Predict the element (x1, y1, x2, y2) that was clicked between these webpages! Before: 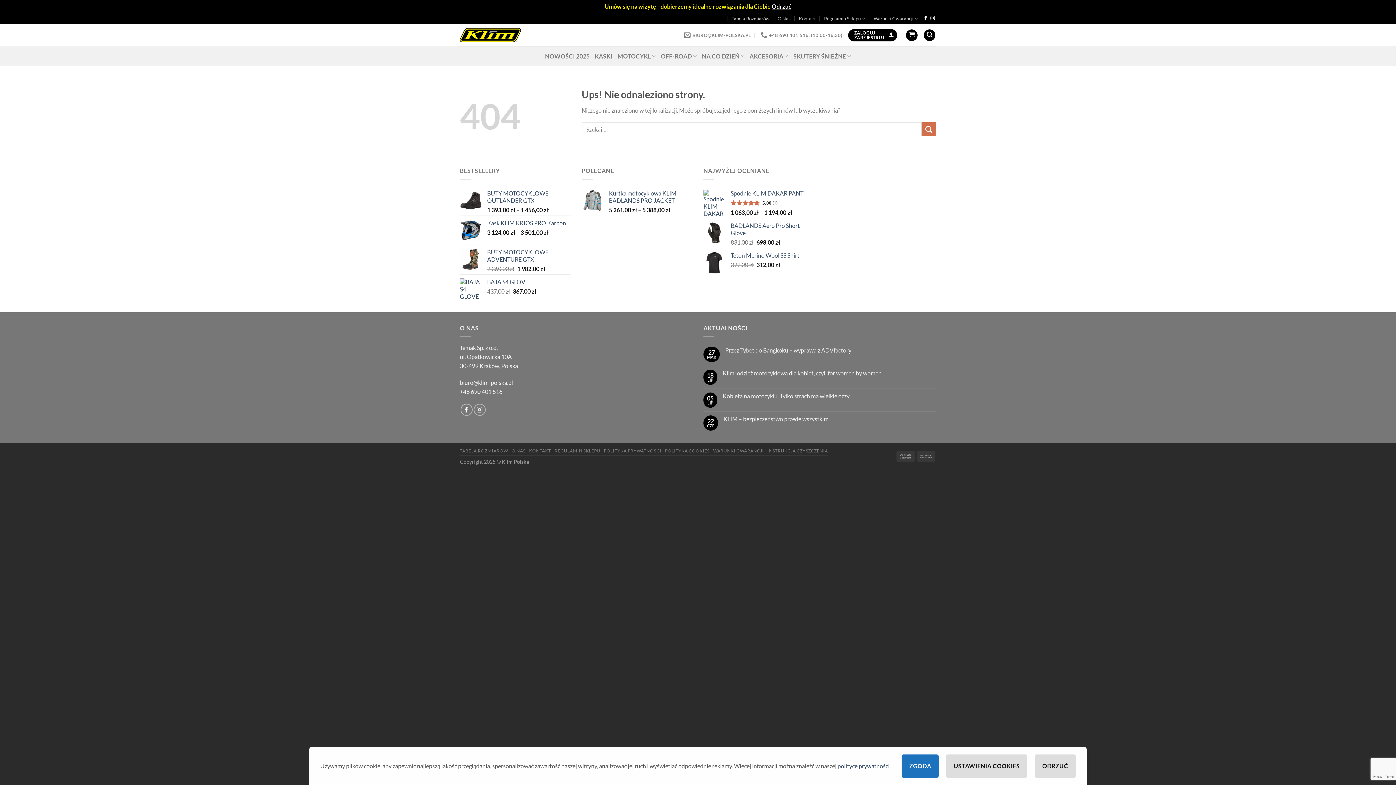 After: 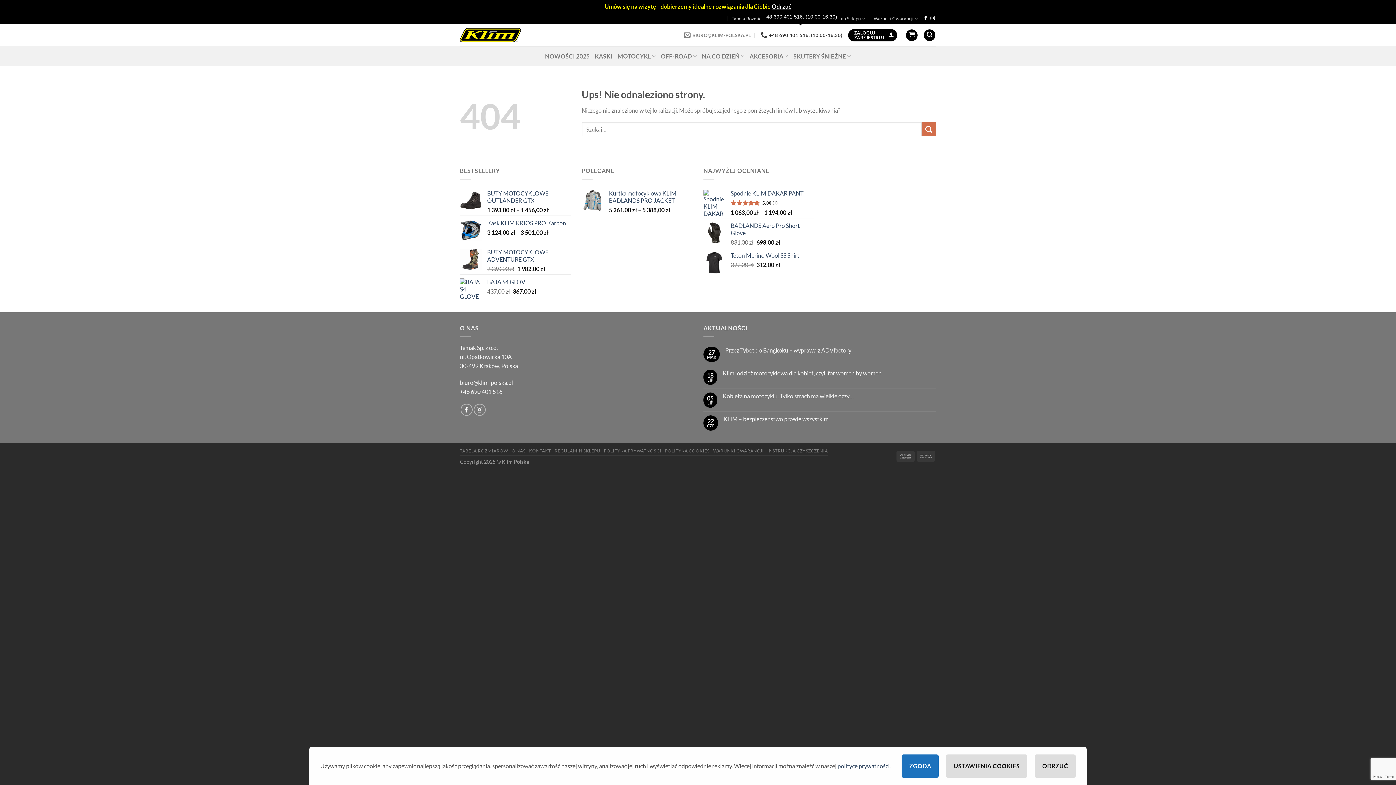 Action: bbox: (759, 14, 842, 29) label: +48 690 401 516. (10.00-16.30)